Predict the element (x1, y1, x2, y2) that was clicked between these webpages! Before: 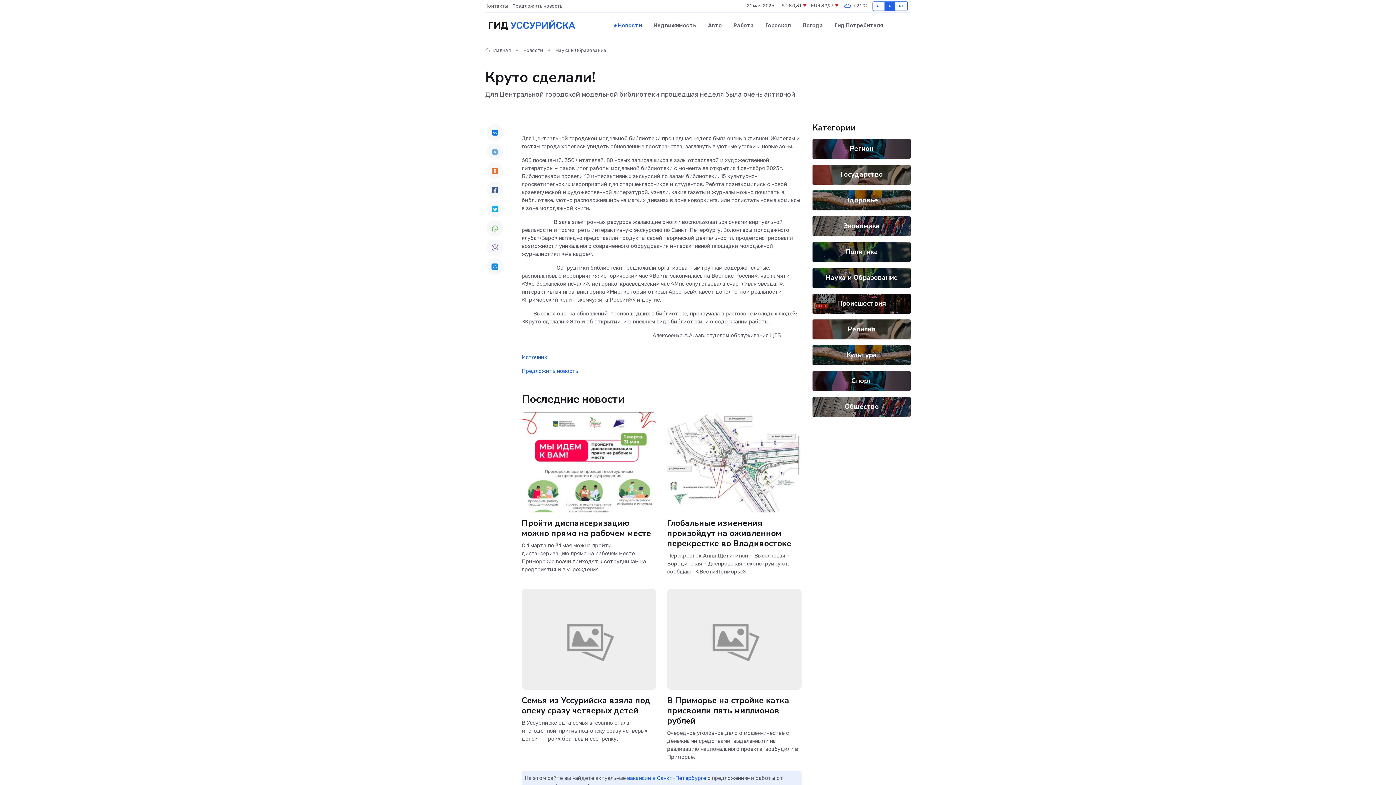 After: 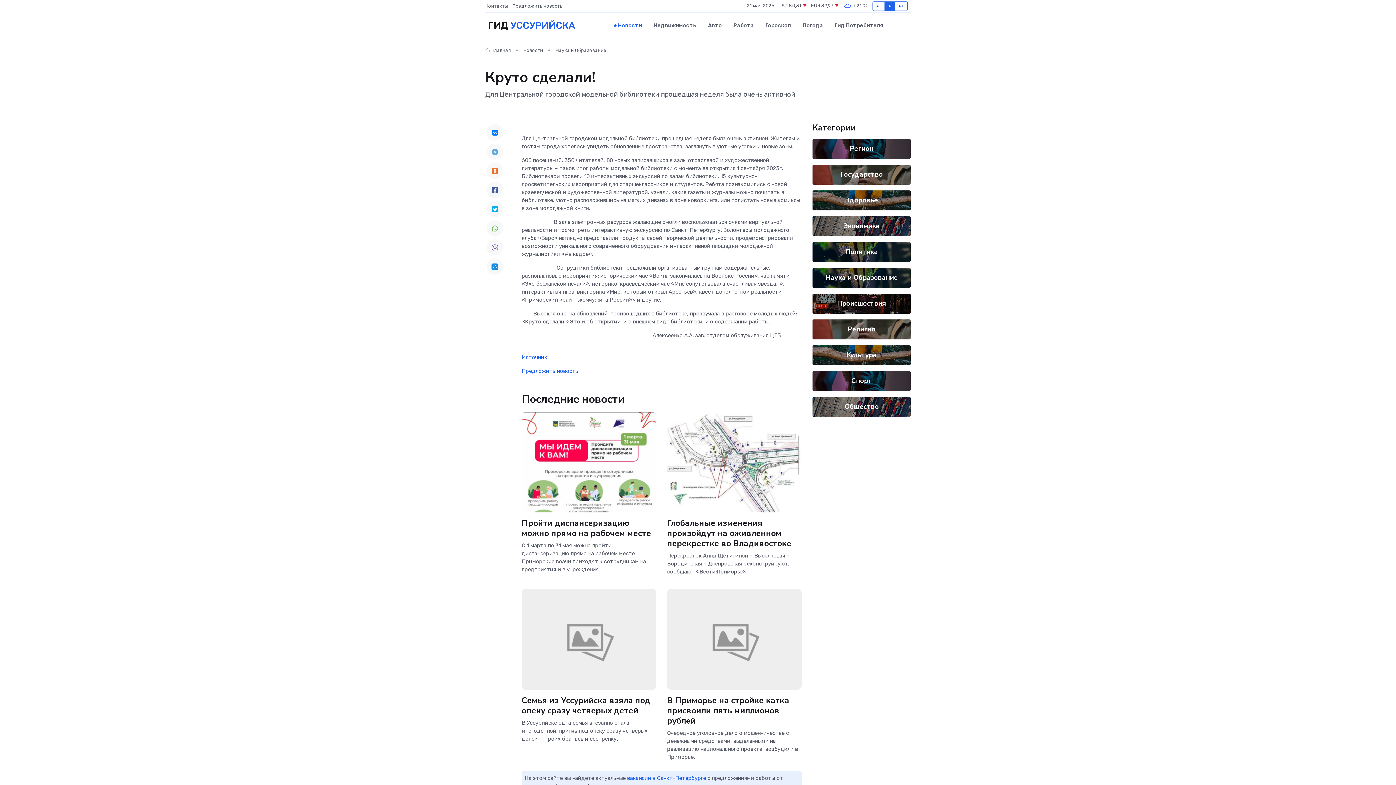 Action: bbox: (486, 124, 503, 140)